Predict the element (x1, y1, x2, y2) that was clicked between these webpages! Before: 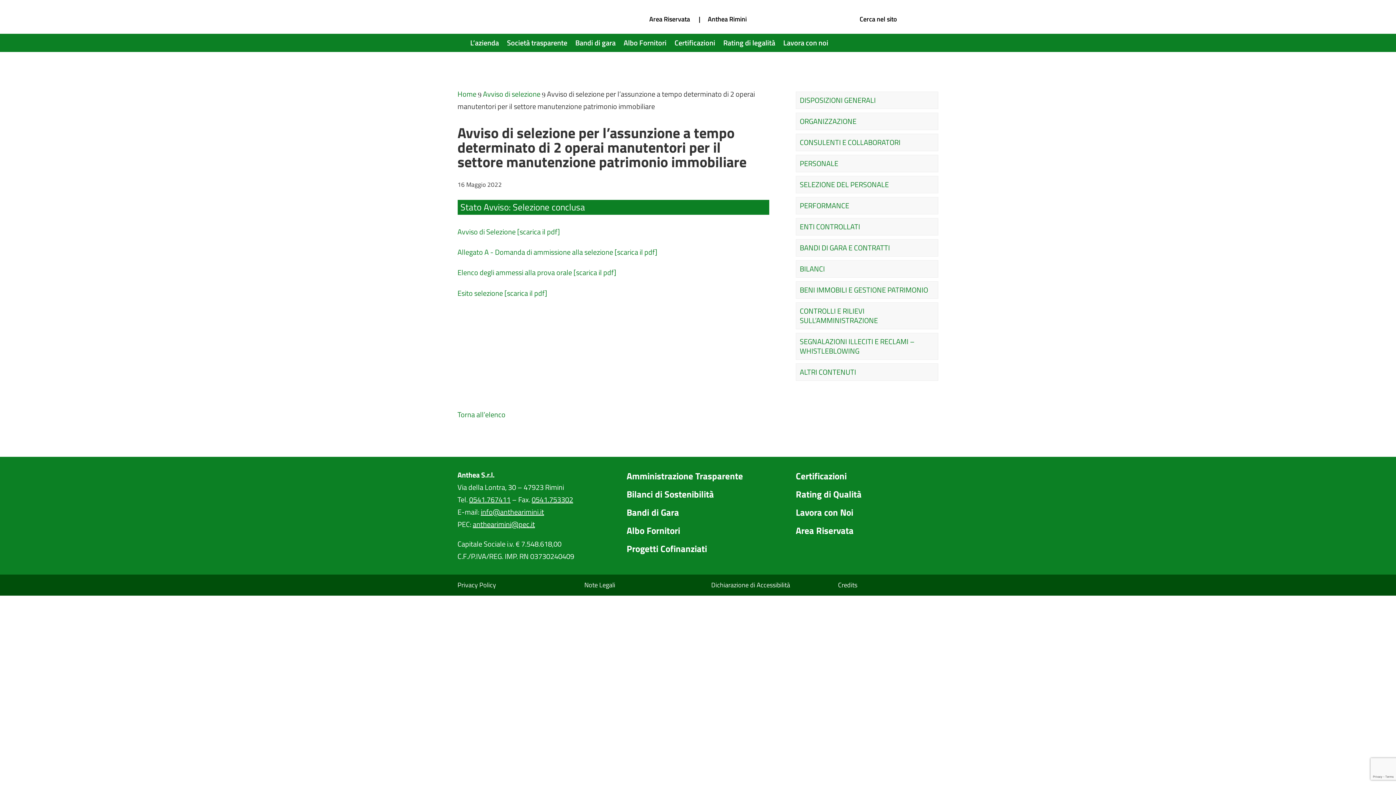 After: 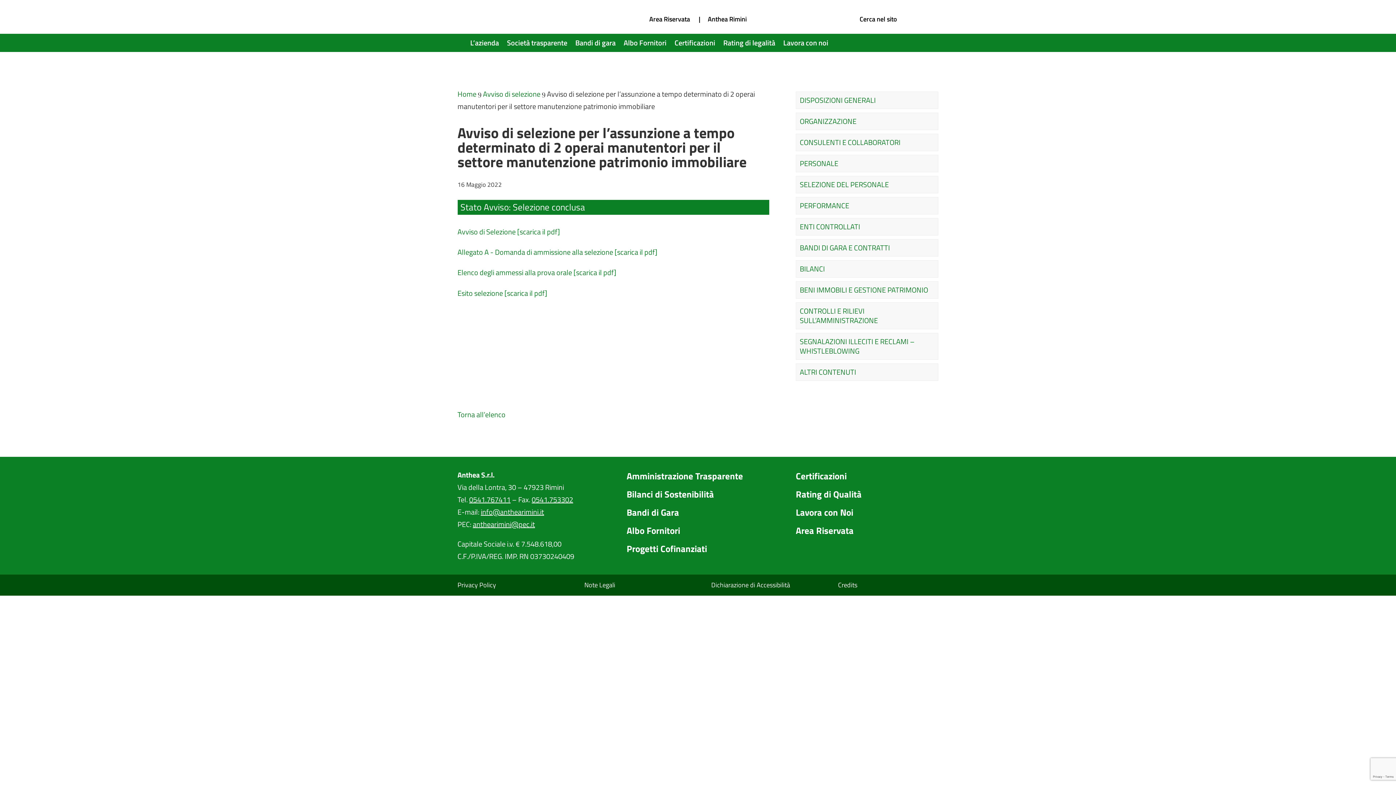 Action: bbox: (480, 506, 544, 517) label: info@anthearimini.it